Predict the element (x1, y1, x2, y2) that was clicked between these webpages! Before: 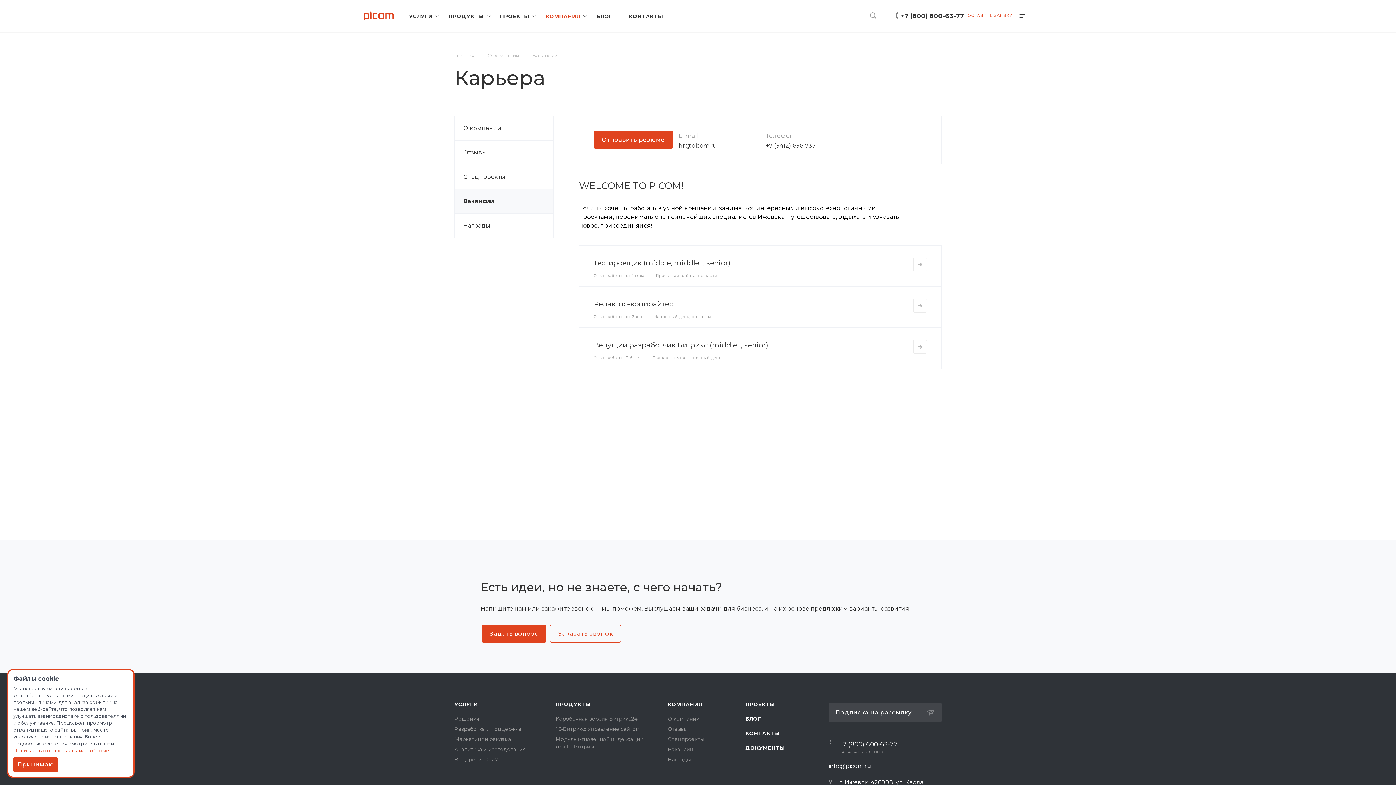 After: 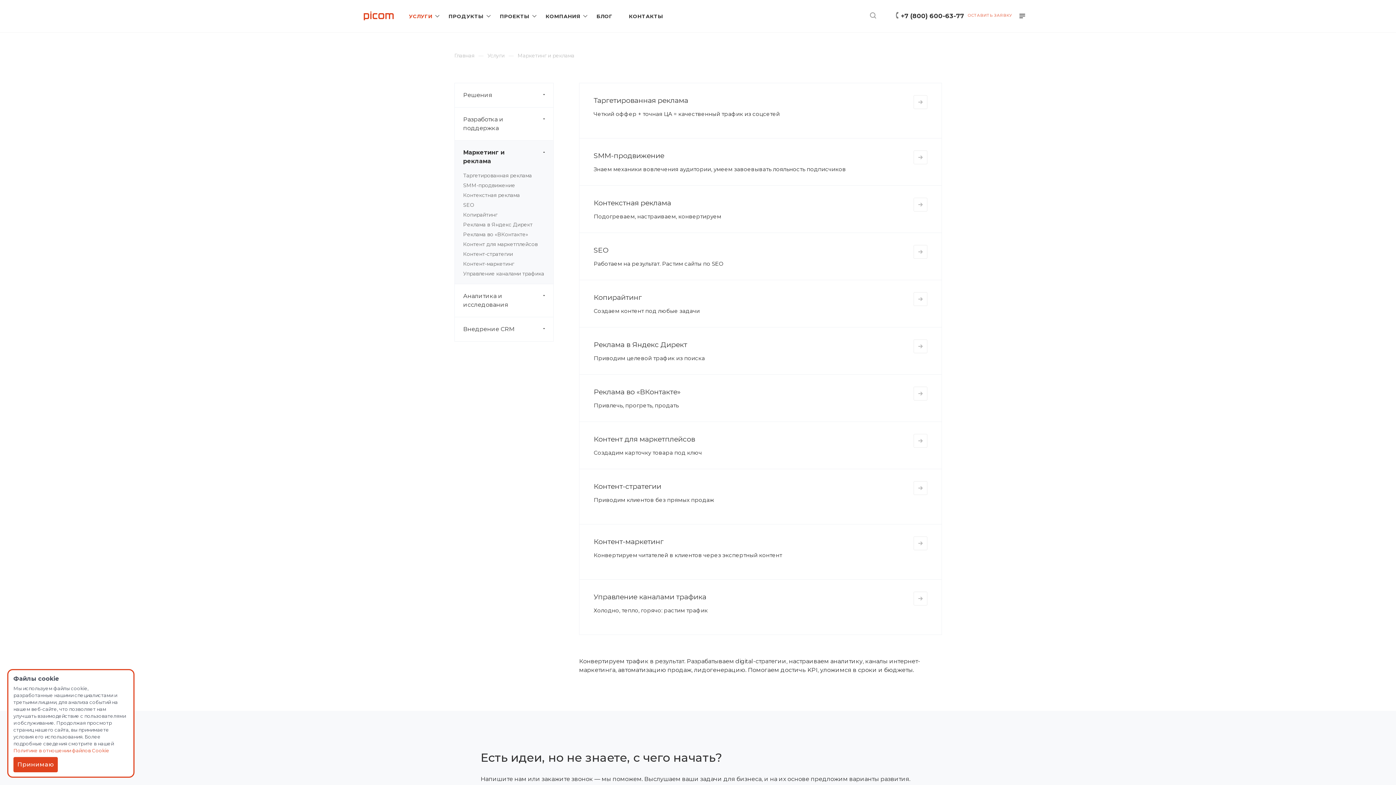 Action: label: Маркетинг и реклама bbox: (454, 736, 511, 742)